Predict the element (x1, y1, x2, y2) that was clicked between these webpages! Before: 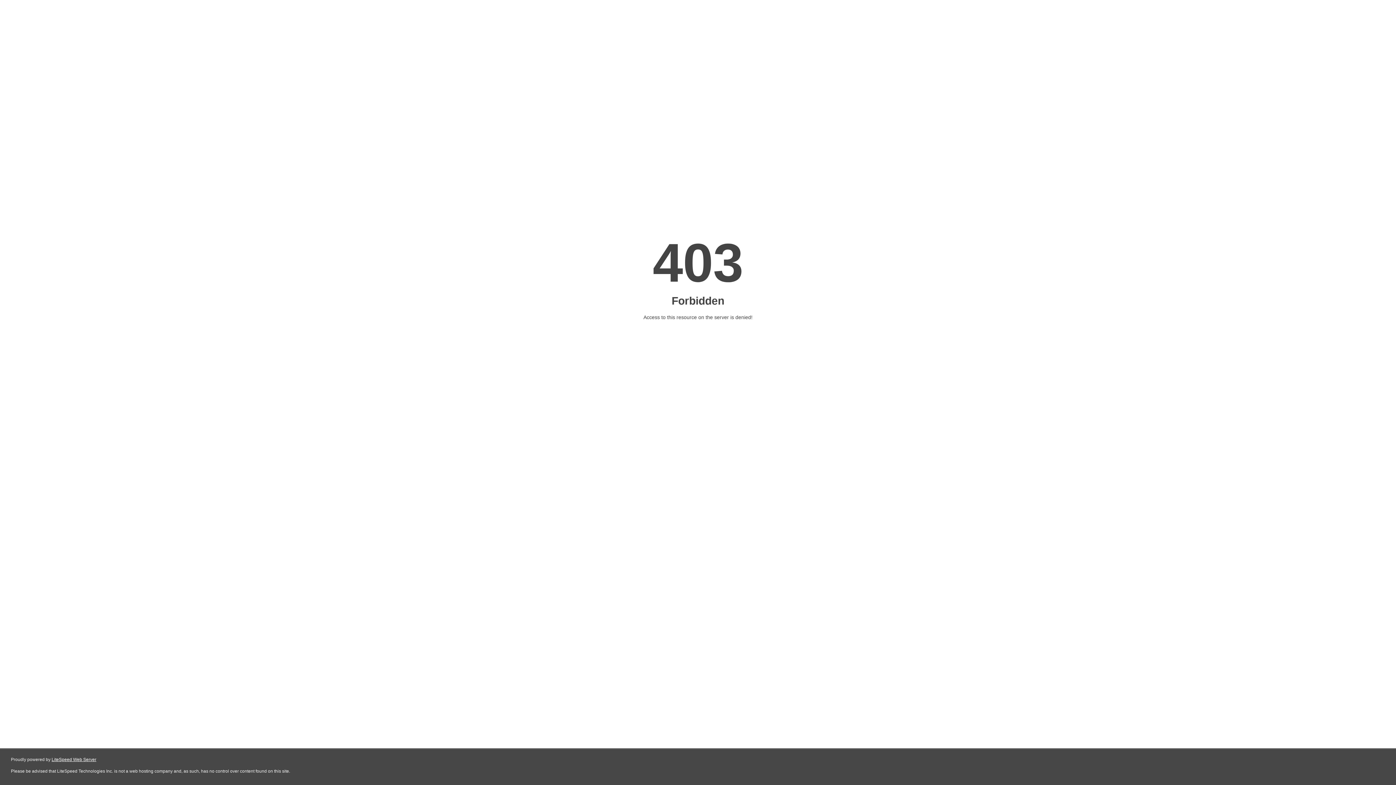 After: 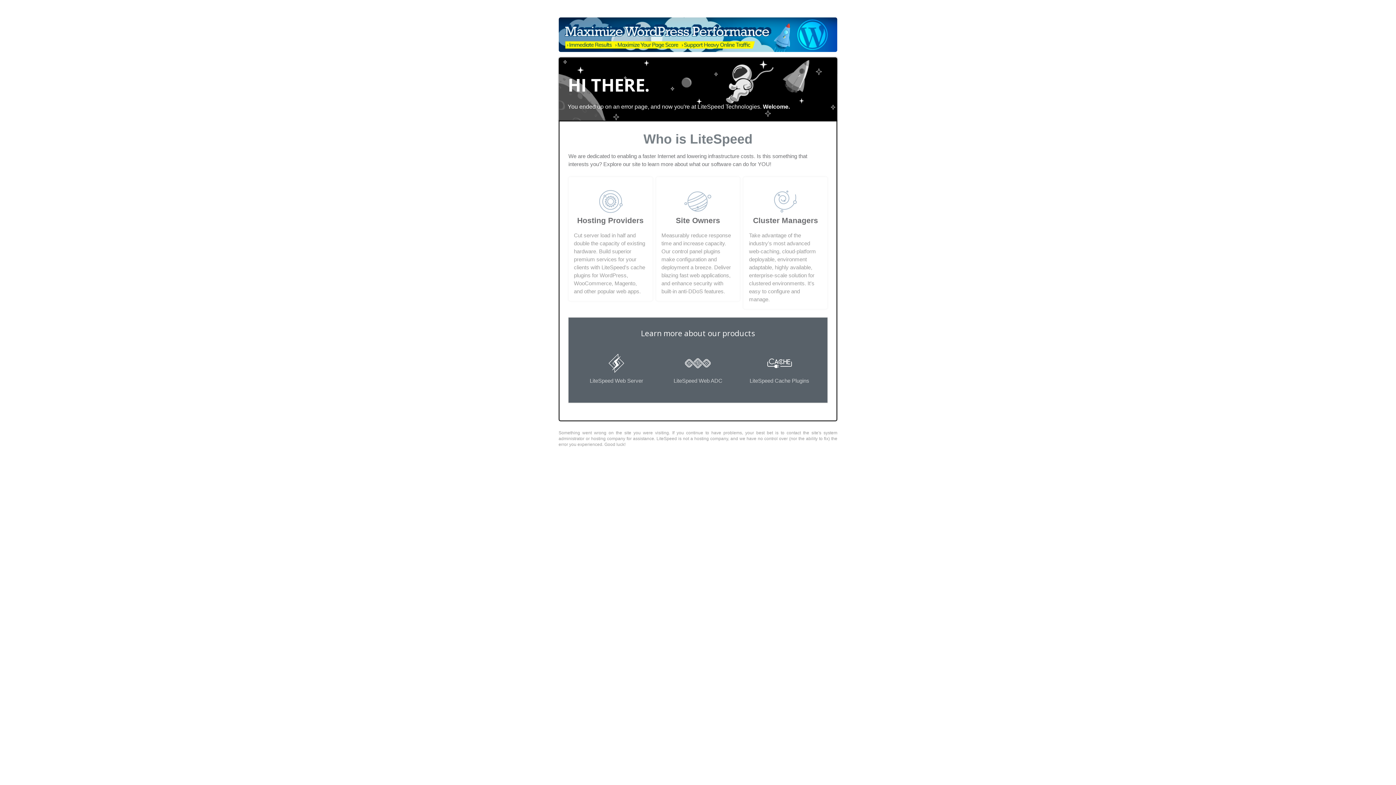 Action: bbox: (51, 757, 96, 762) label: LiteSpeed Web Server